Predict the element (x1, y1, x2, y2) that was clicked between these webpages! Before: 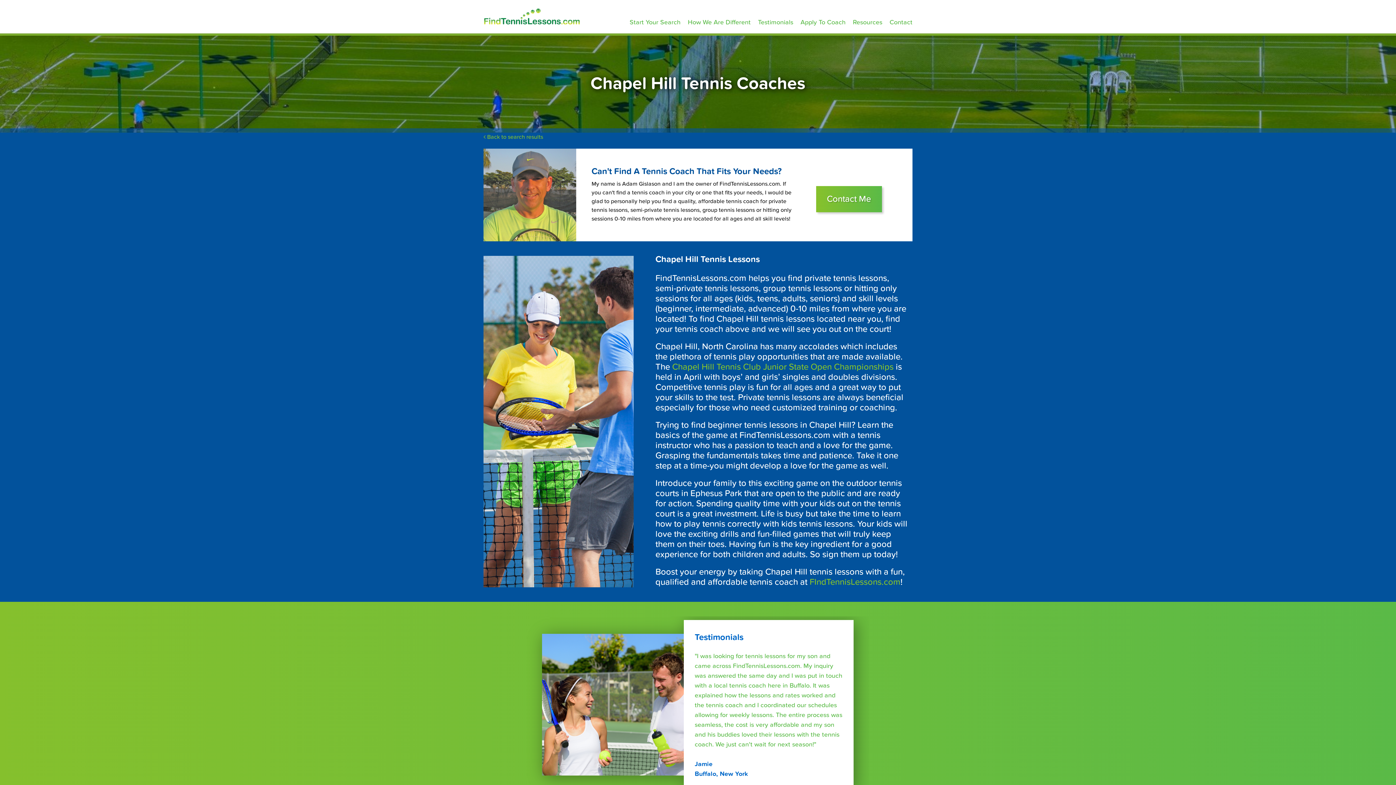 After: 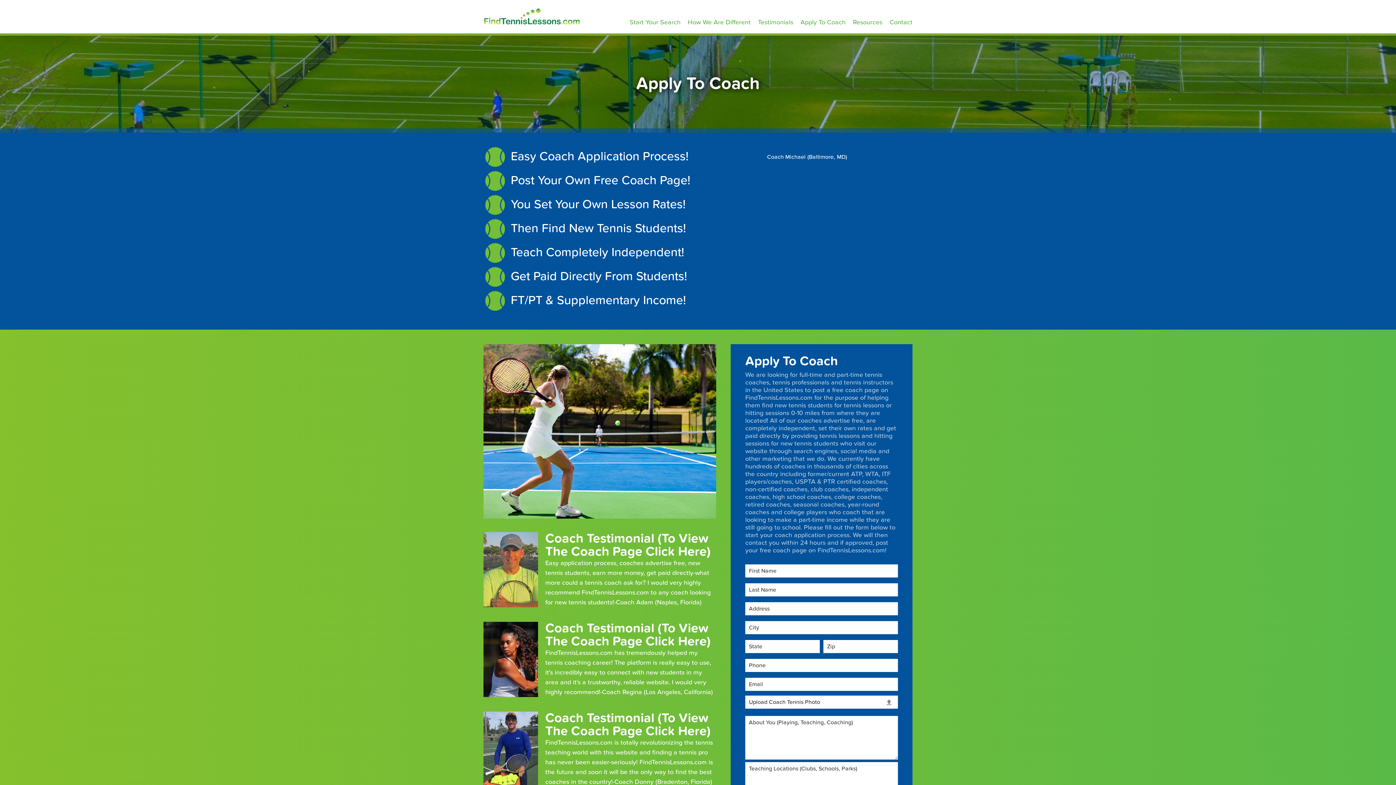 Action: label: Apply To Coach bbox: (800, 17, 845, 27)